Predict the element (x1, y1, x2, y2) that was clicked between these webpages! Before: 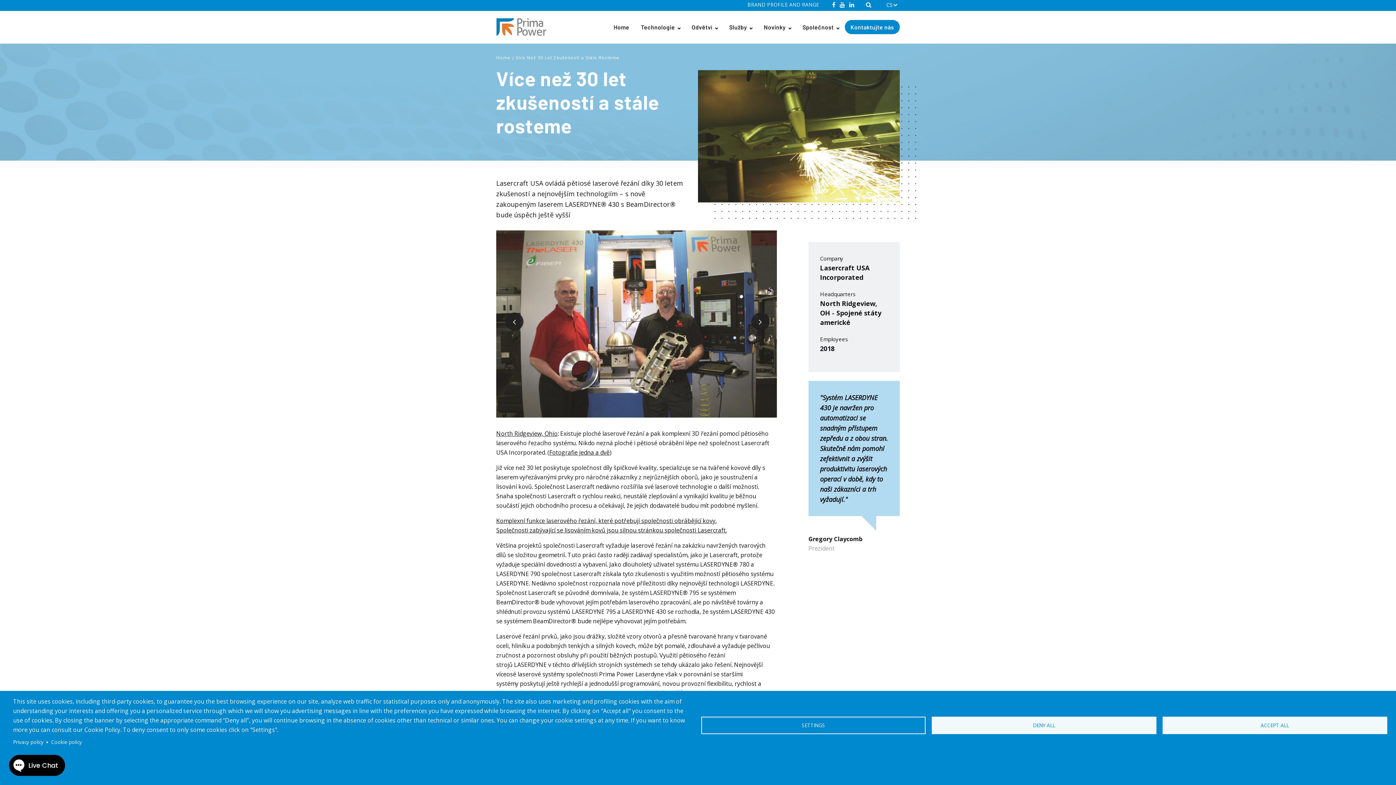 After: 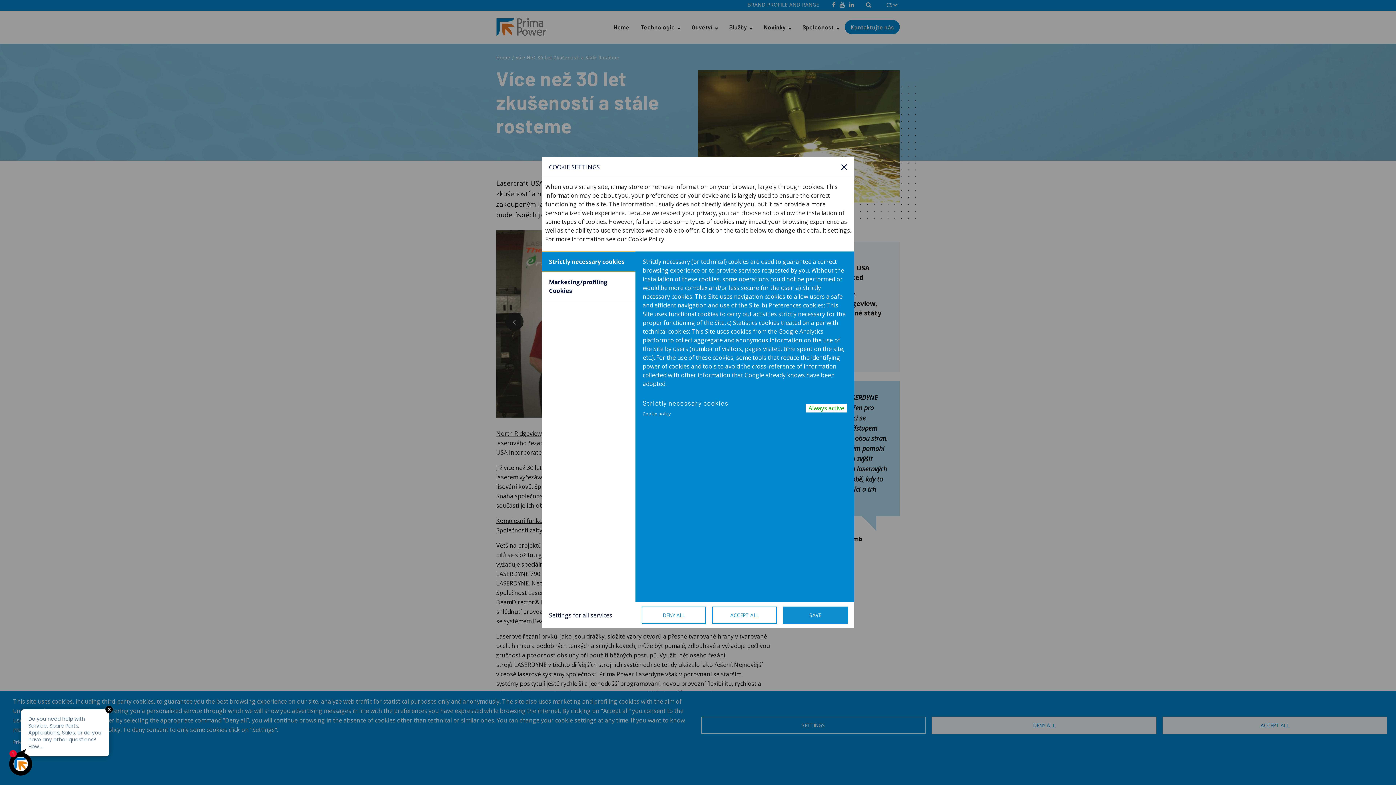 Action: bbox: (701, 717, 925, 734) label: SETTINGS